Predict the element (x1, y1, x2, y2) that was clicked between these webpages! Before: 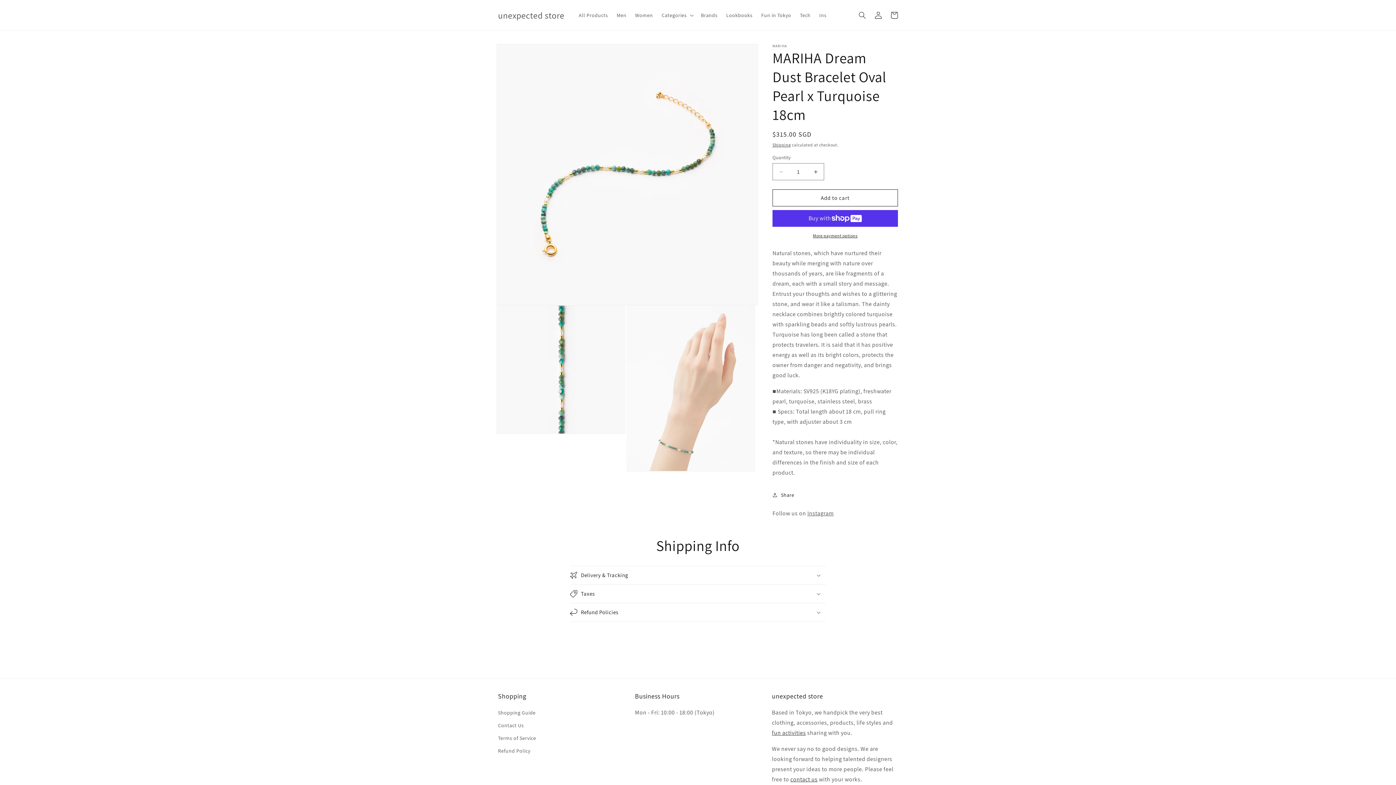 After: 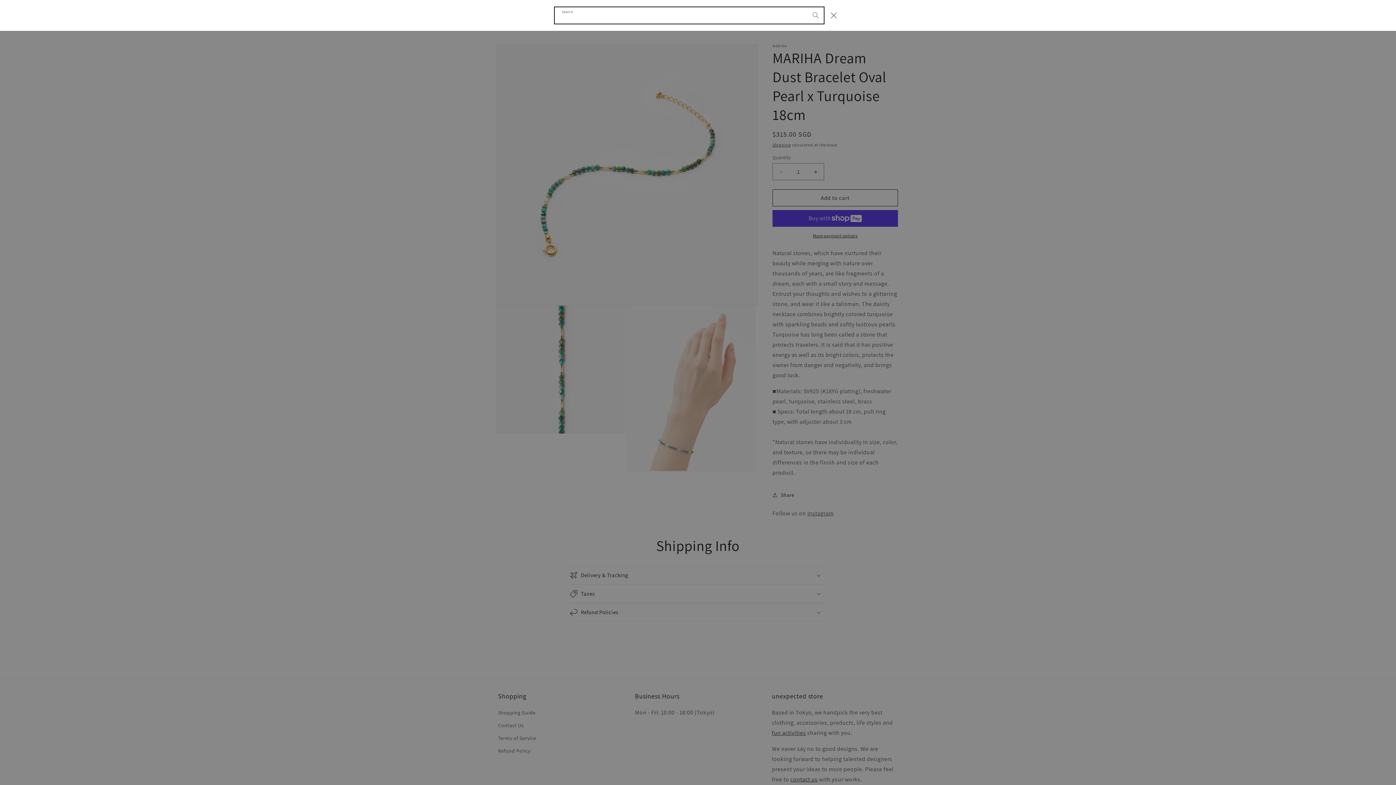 Action: label: Search bbox: (854, 7, 870, 23)